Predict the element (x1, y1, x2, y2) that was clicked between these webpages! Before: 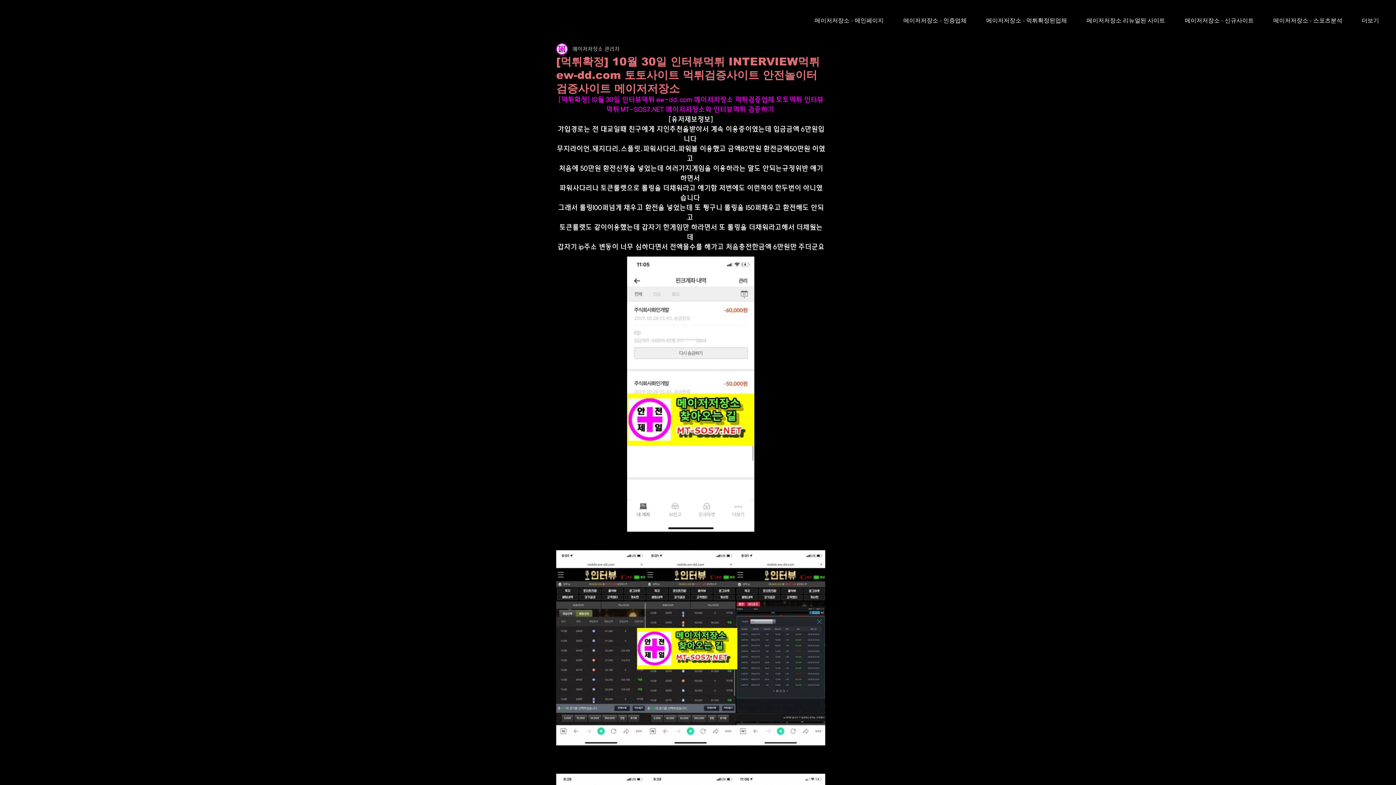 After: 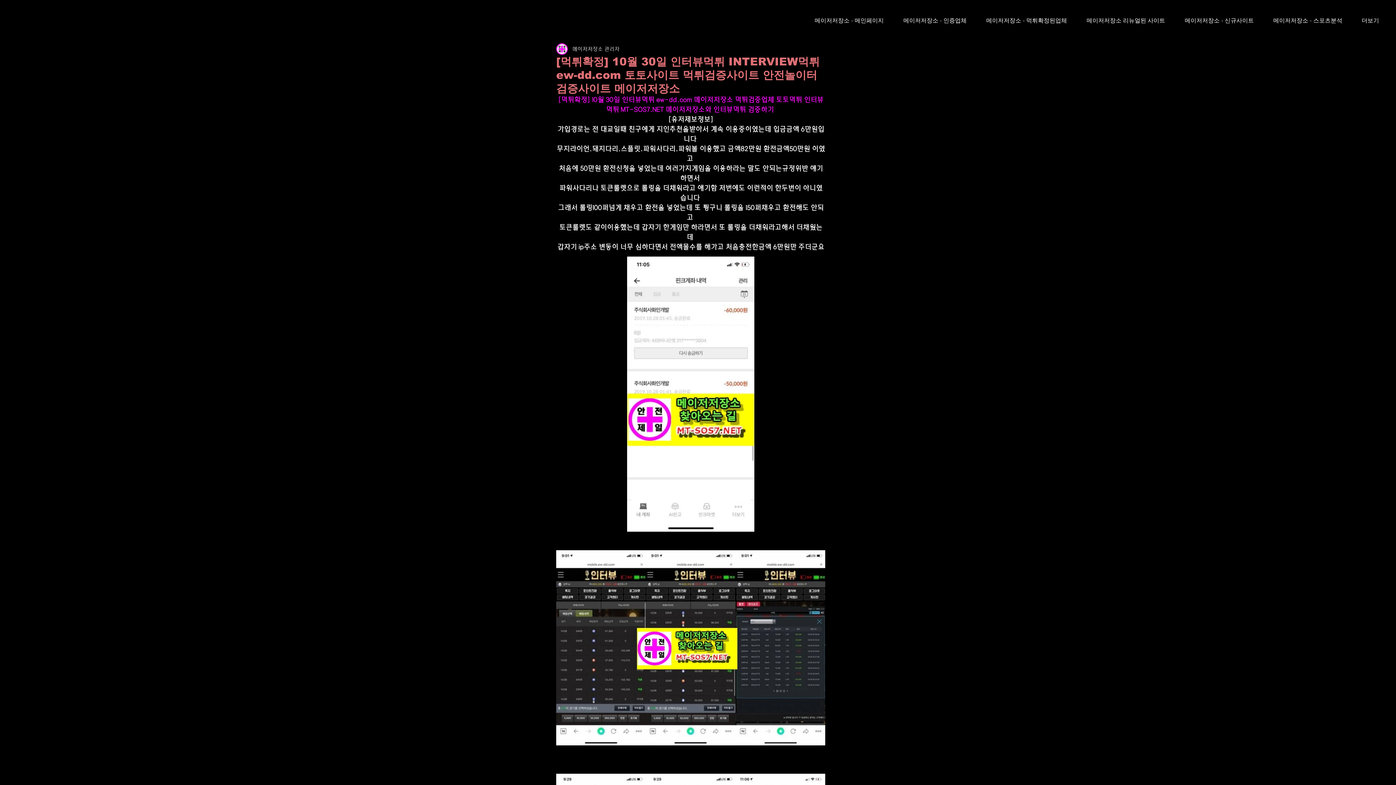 Action: label: 메이저저장소 - 스포츠분석 bbox: (1264, 7, 1352, 34)